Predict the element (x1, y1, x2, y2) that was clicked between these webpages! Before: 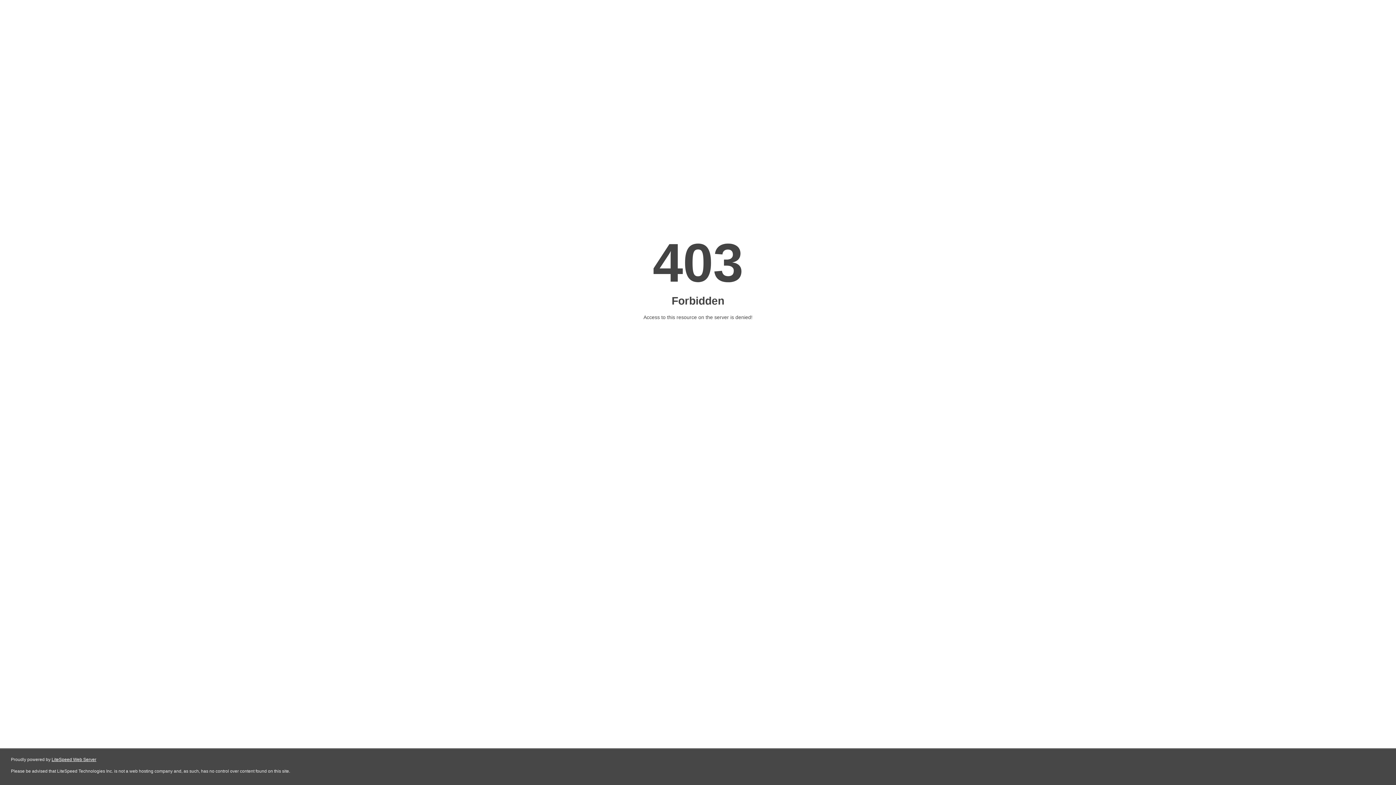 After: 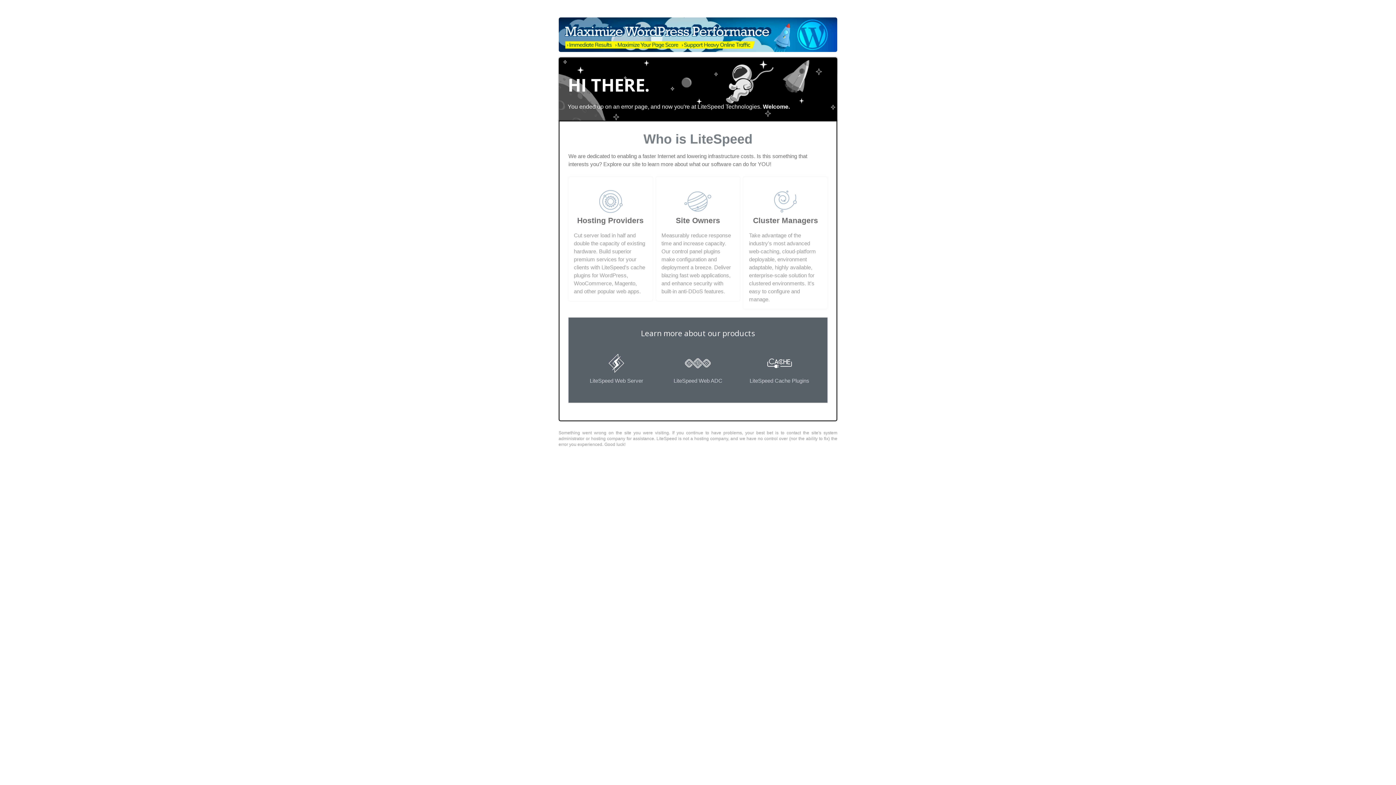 Action: bbox: (51, 757, 96, 762) label: LiteSpeed Web Server